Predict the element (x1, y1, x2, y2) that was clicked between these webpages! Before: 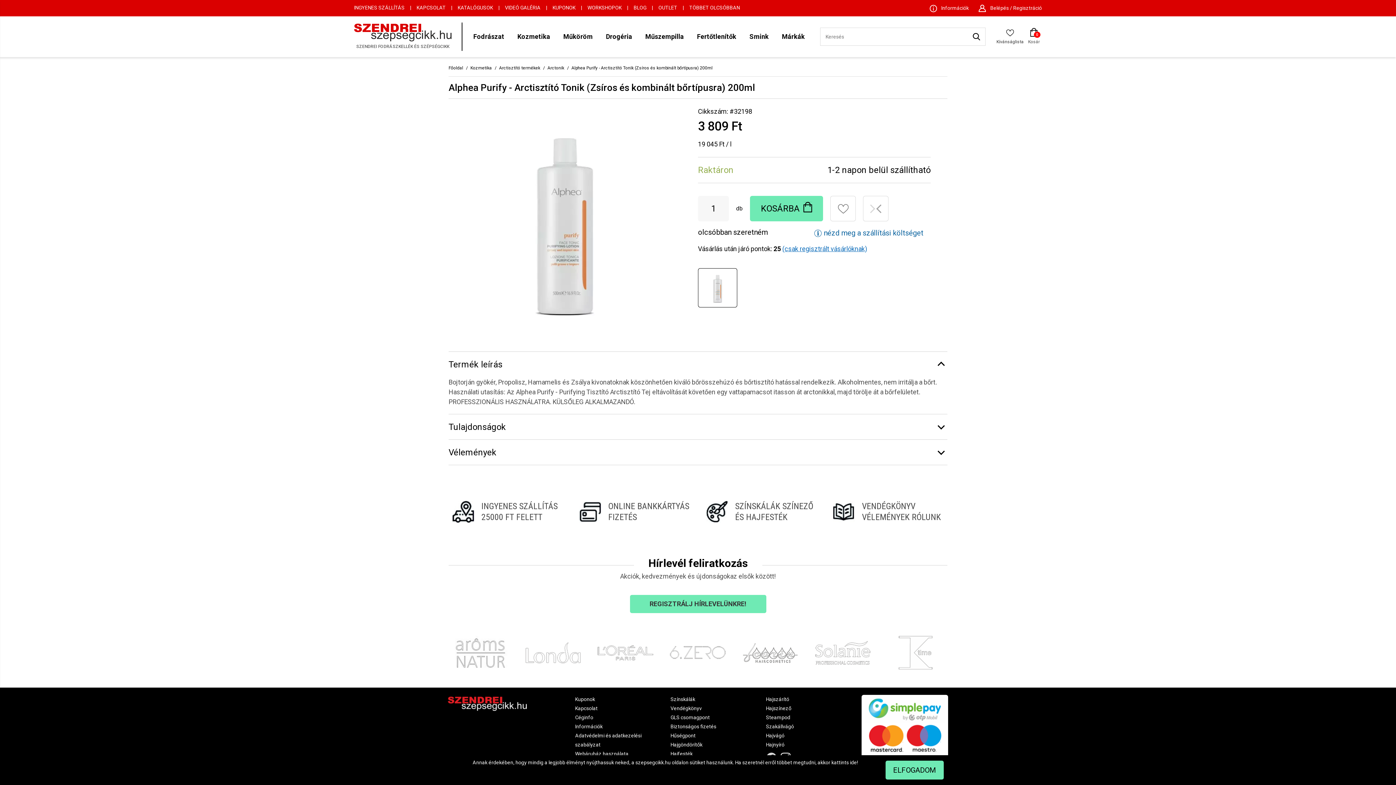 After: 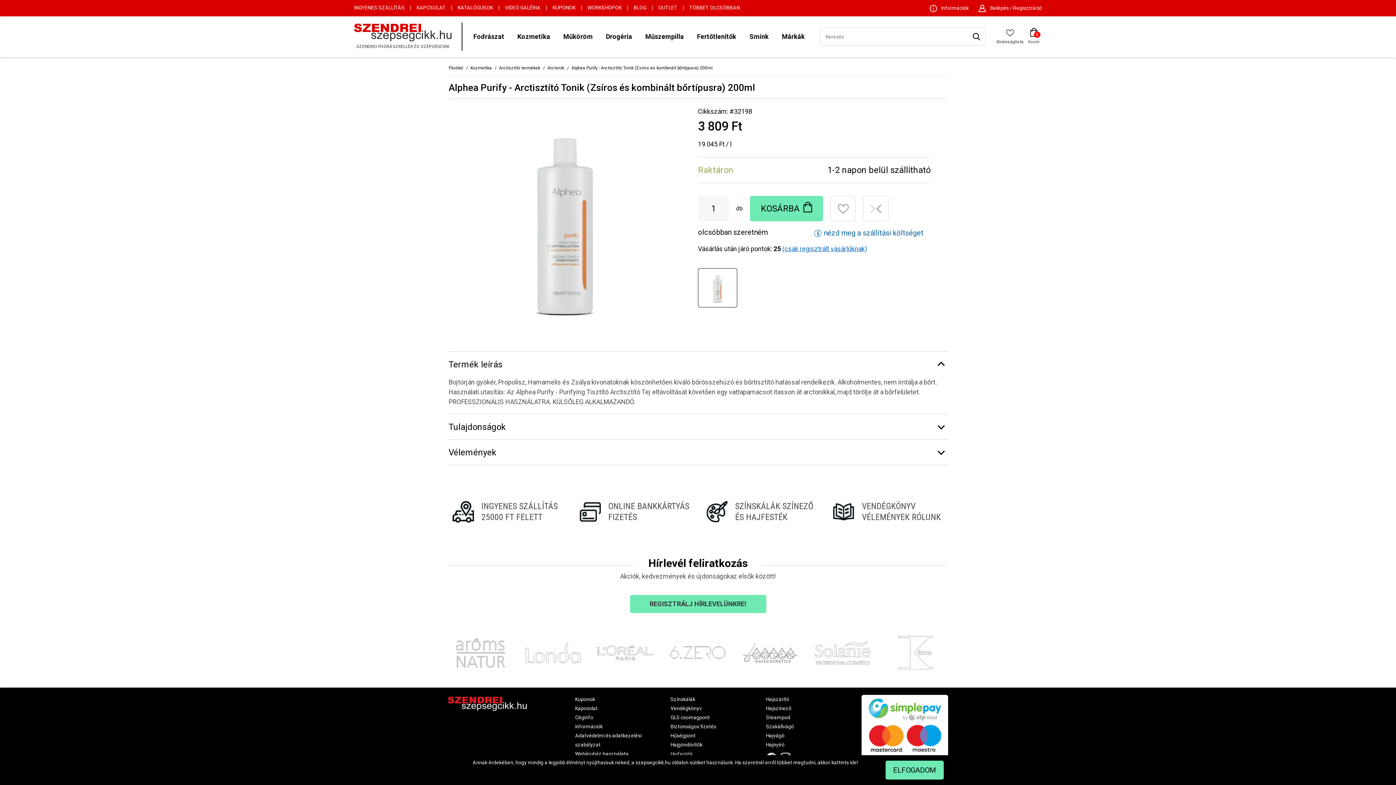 Action: label: Hajfesték bbox: (670, 751, 692, 756)